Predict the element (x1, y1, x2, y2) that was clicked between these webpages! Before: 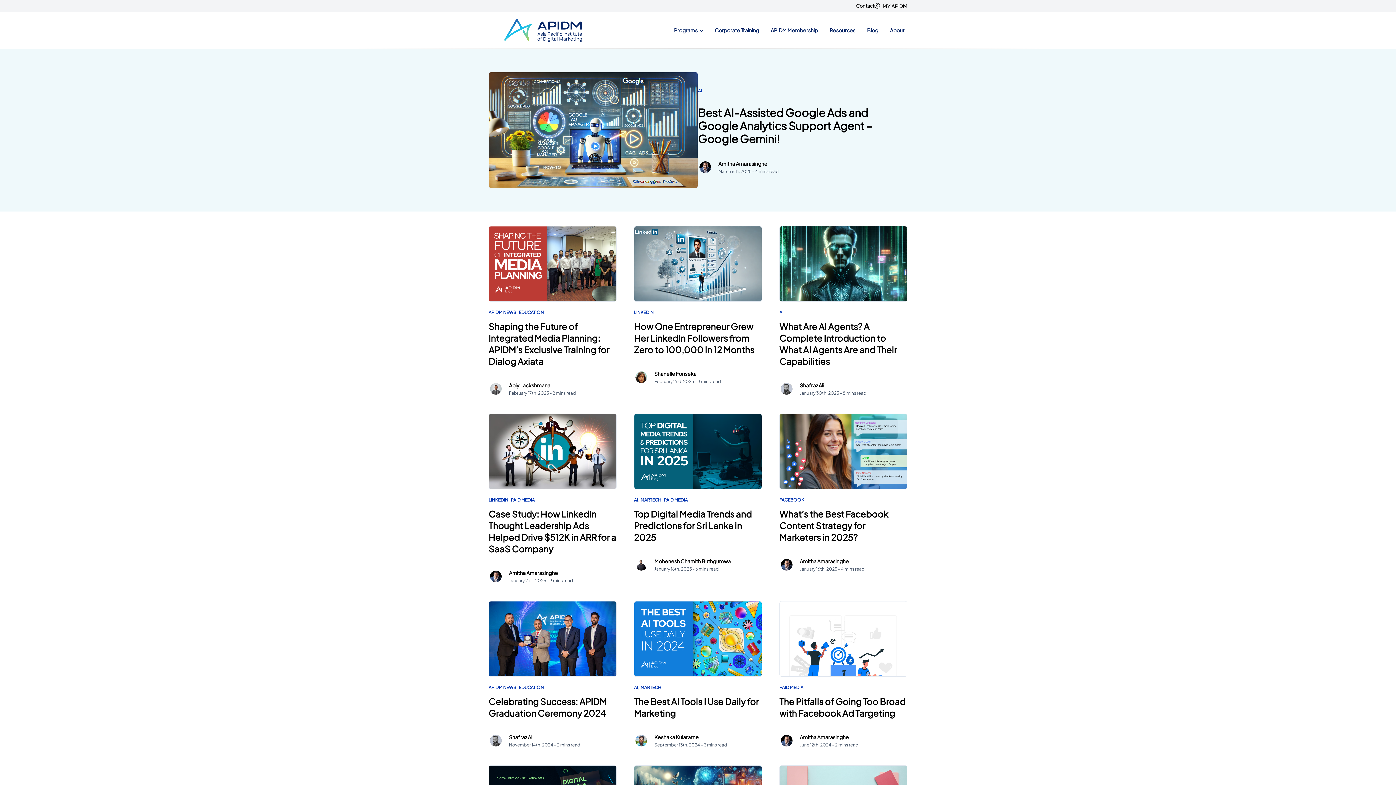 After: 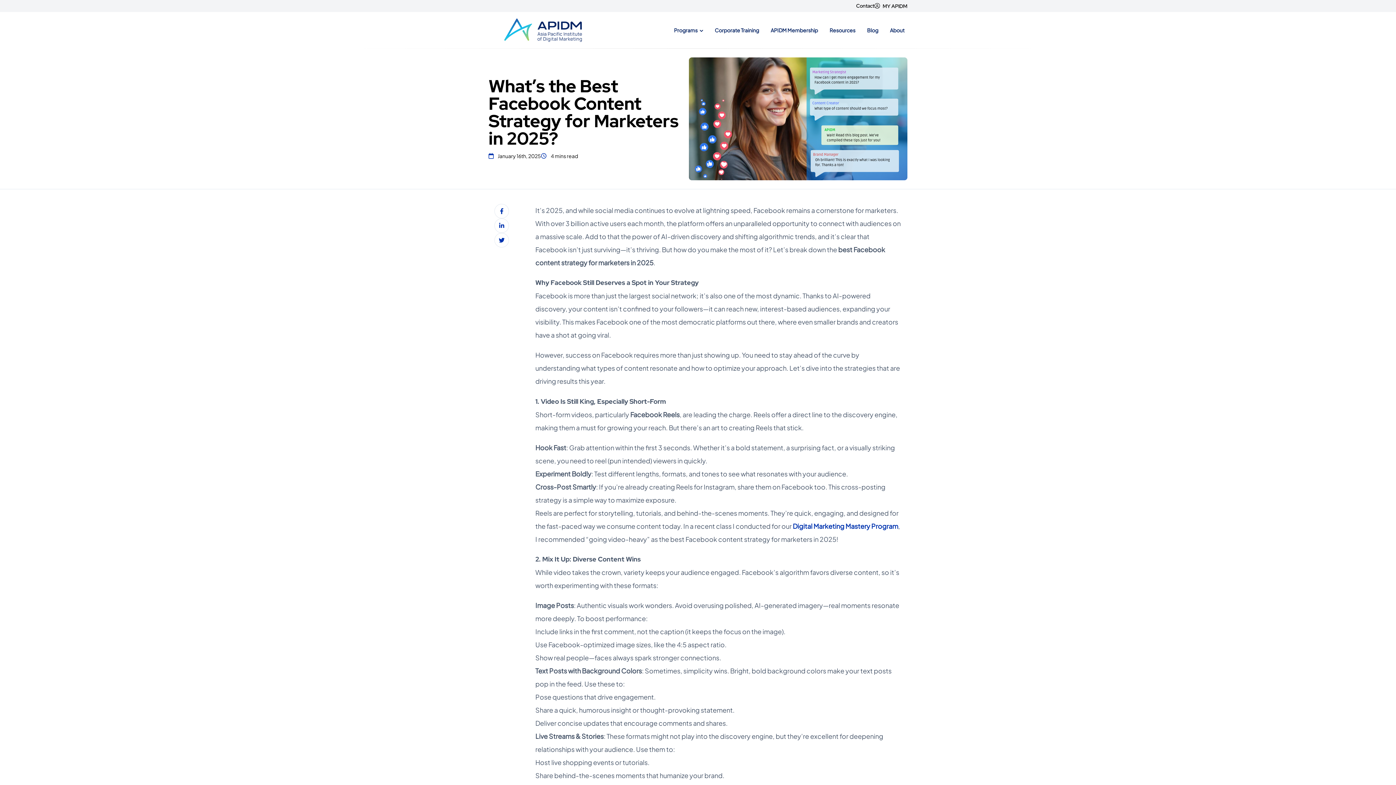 Action: bbox: (779, 413, 907, 489)